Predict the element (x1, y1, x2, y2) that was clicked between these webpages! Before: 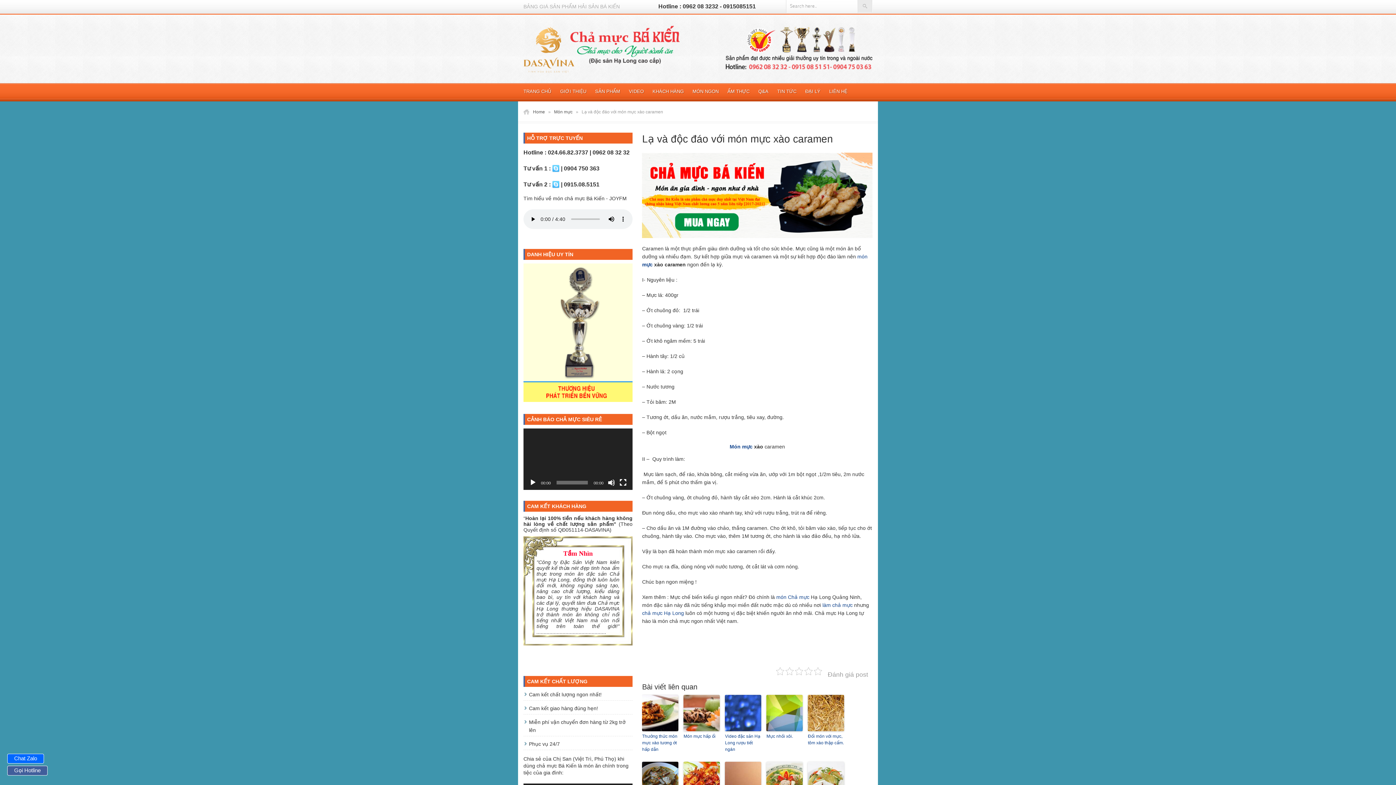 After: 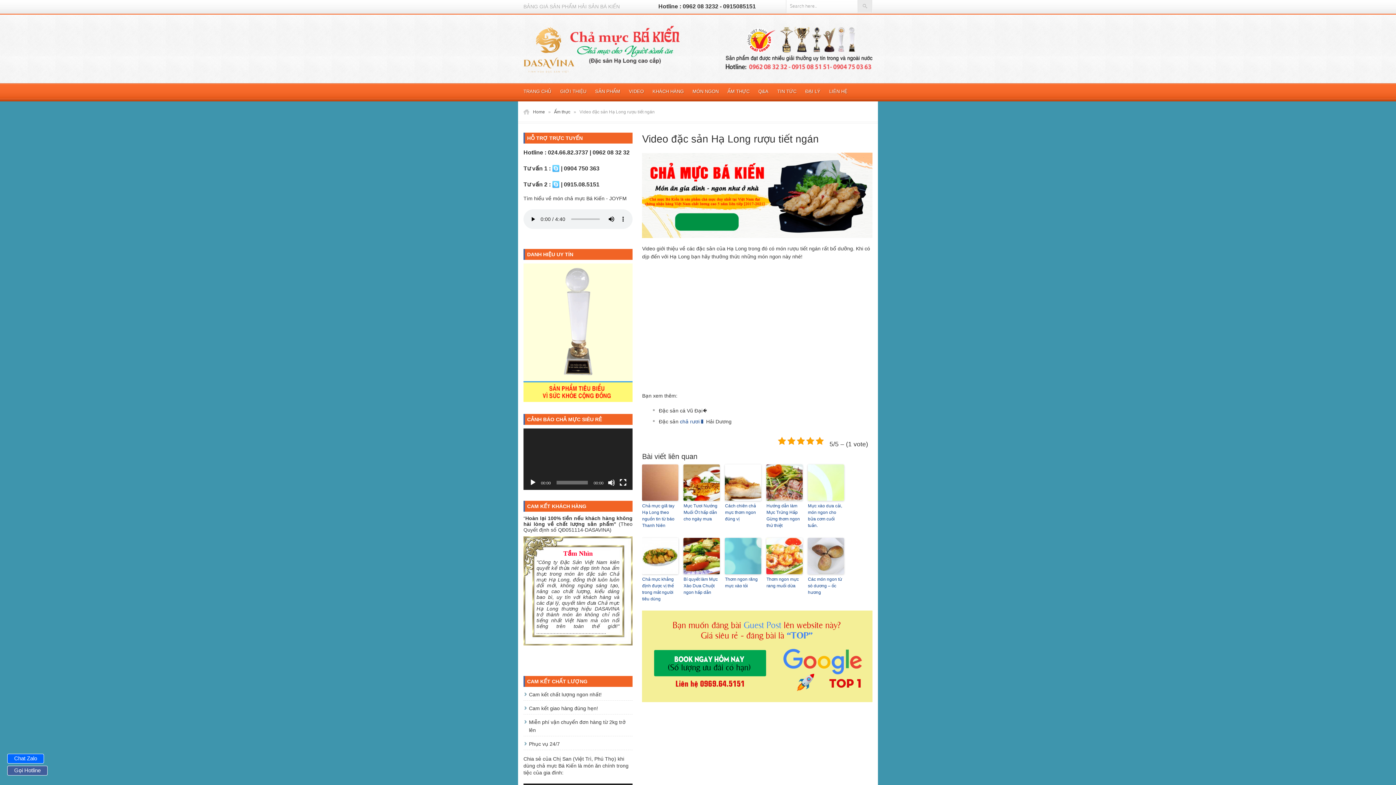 Action: bbox: (725, 695, 761, 731)